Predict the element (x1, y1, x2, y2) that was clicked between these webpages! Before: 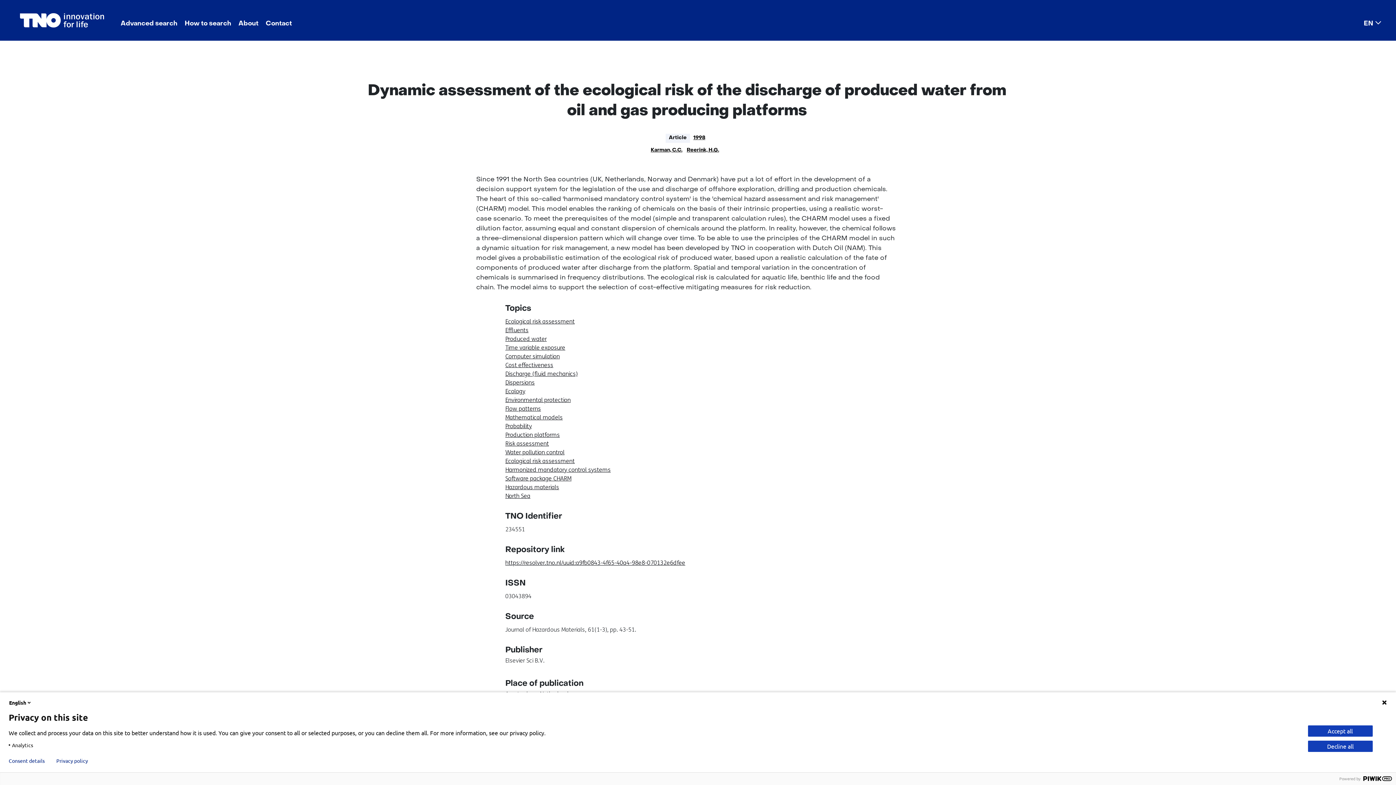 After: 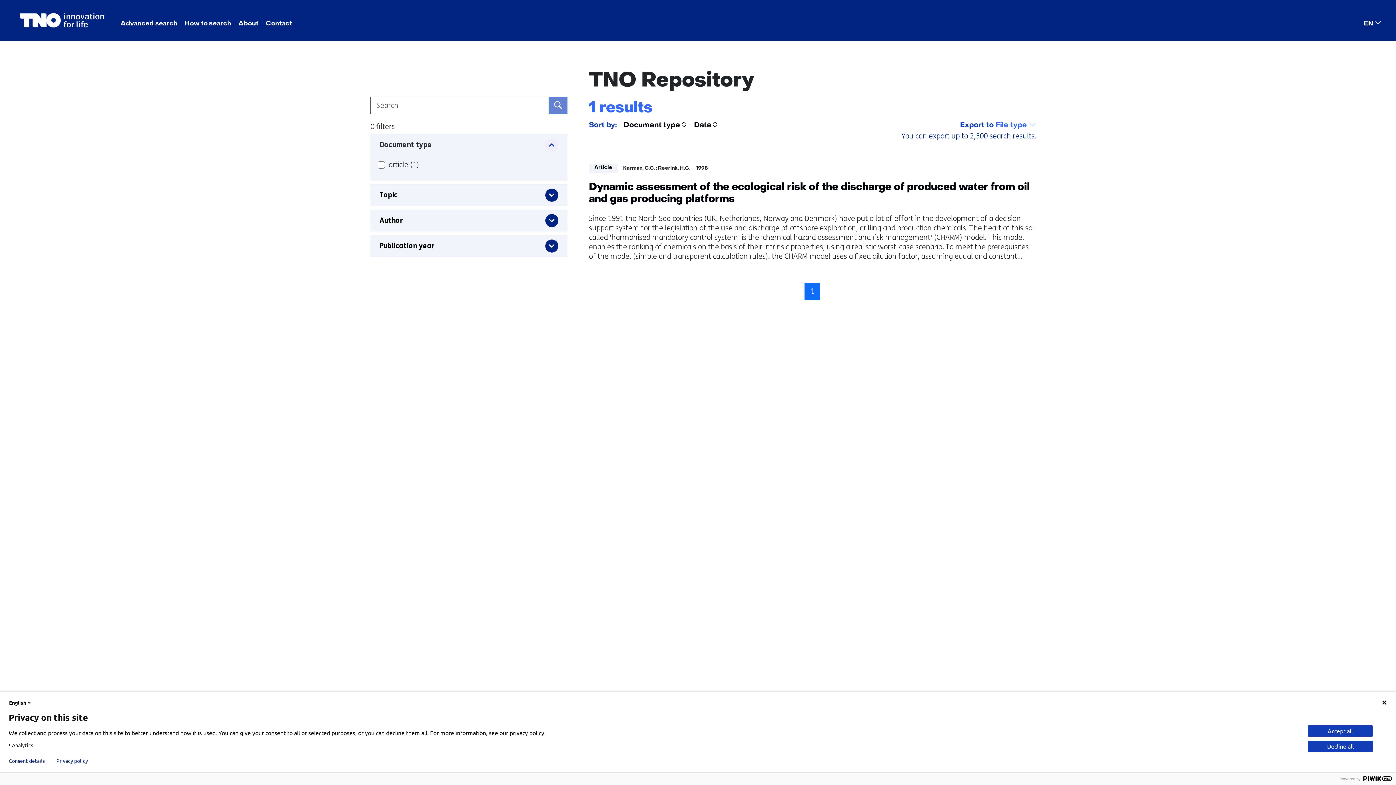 Action: label: Harmonized mandatory control systems bbox: (505, 465, 869, 474)